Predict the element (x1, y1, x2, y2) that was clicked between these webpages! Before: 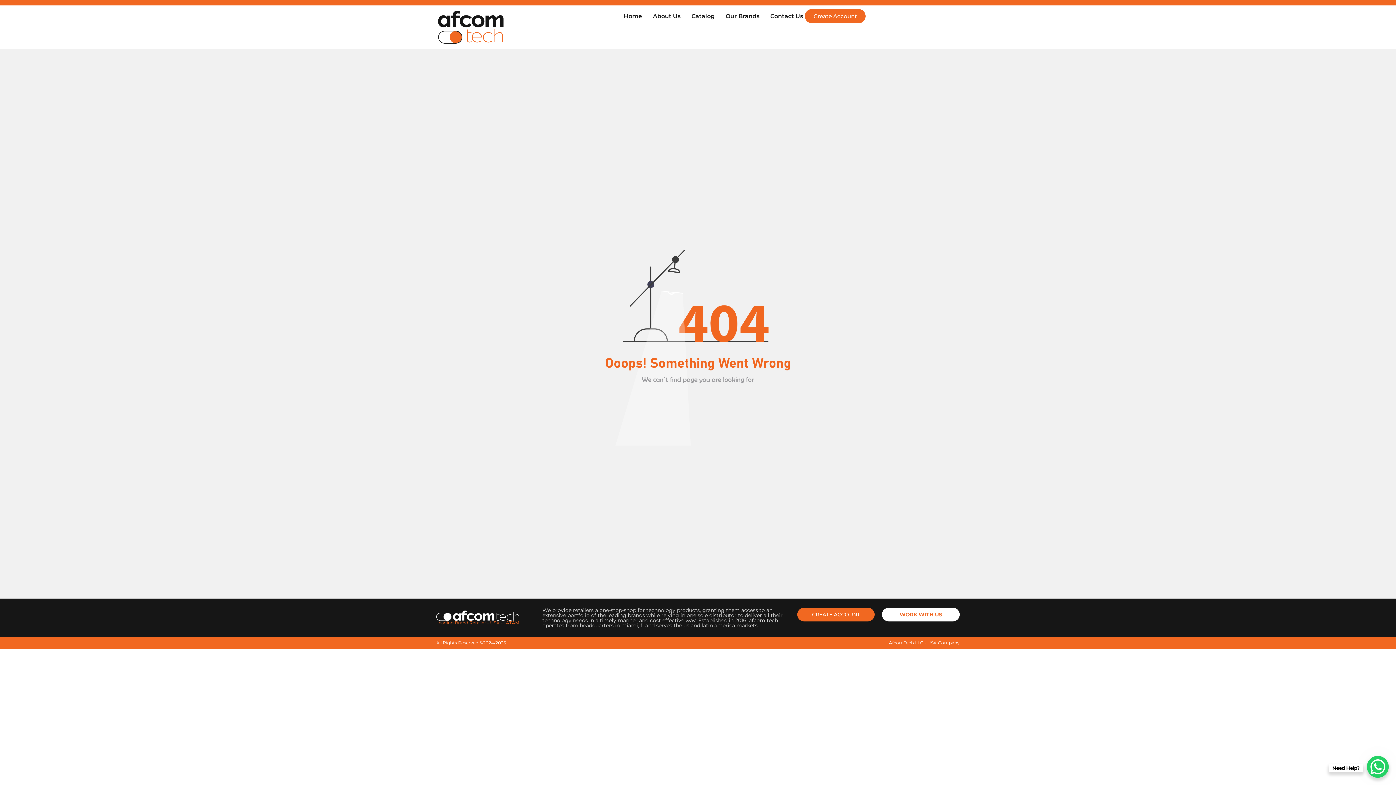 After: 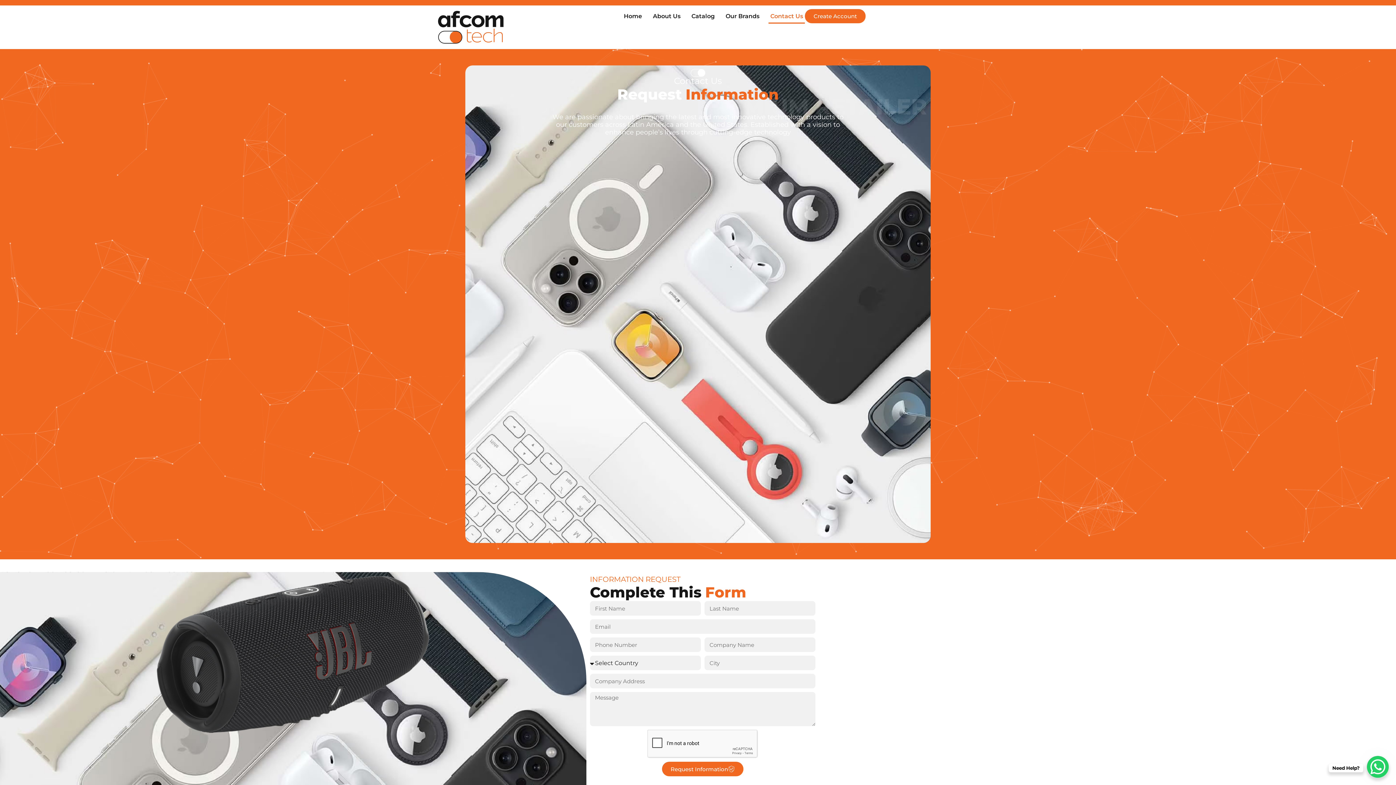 Action: label: Contact Us bbox: (768, 9, 805, 23)